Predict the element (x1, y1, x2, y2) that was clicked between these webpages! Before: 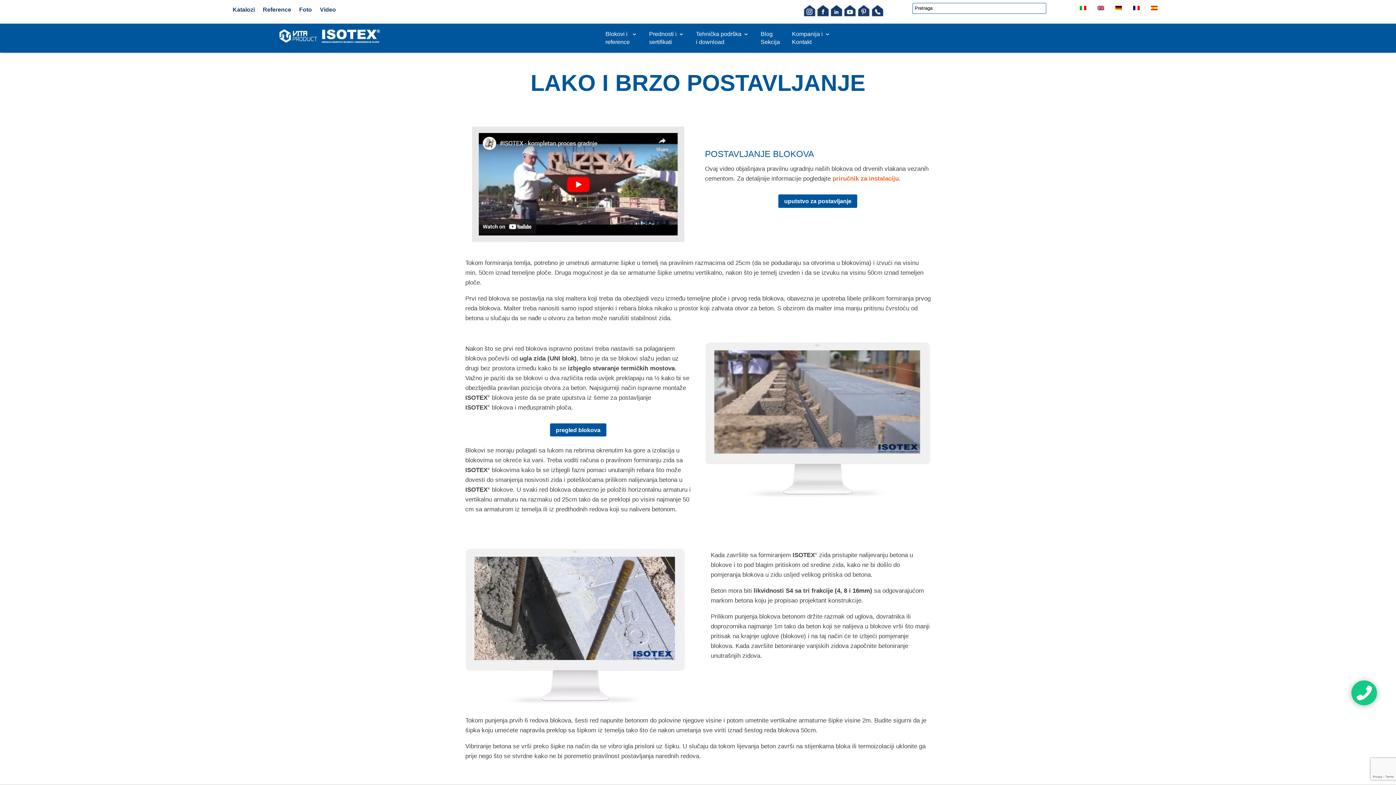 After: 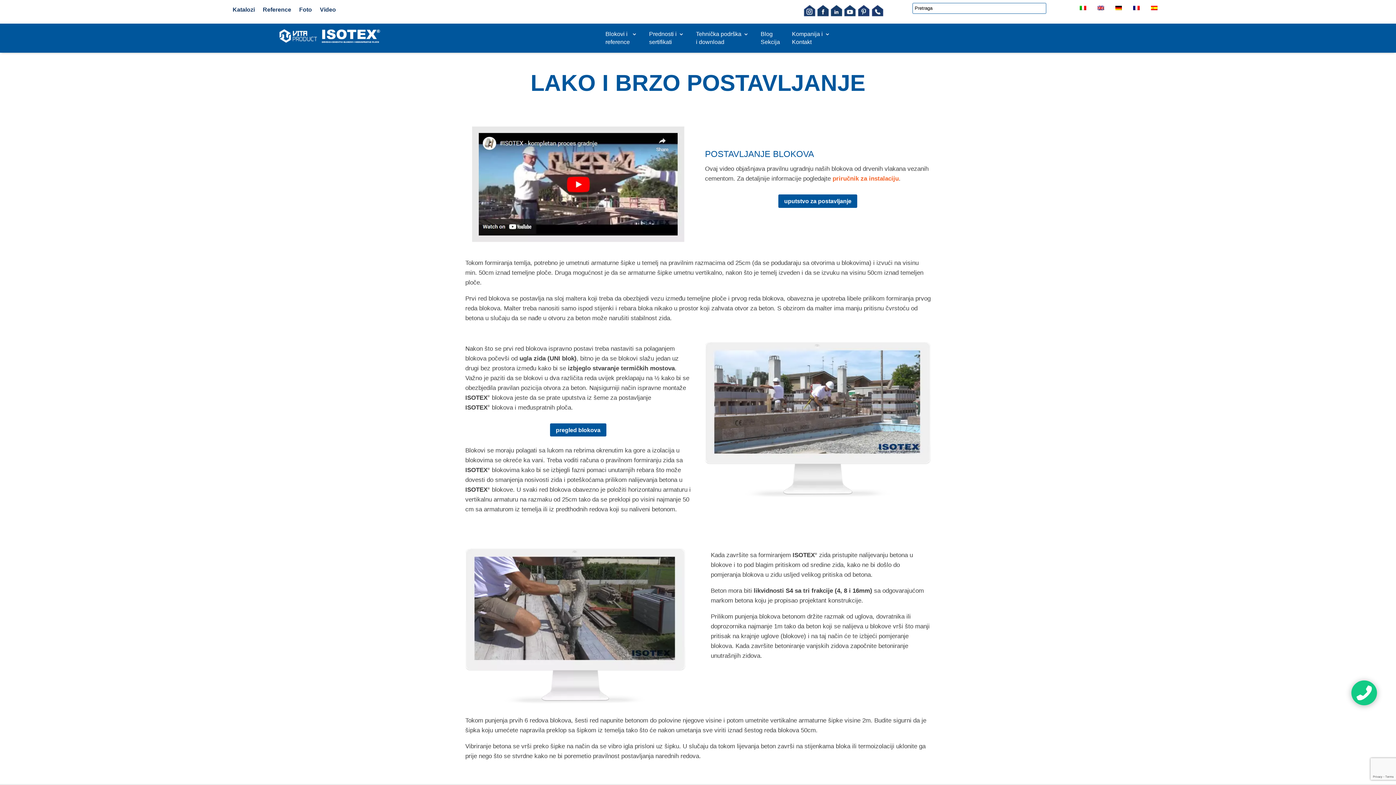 Action: bbox: (803, 10, 815, 17)